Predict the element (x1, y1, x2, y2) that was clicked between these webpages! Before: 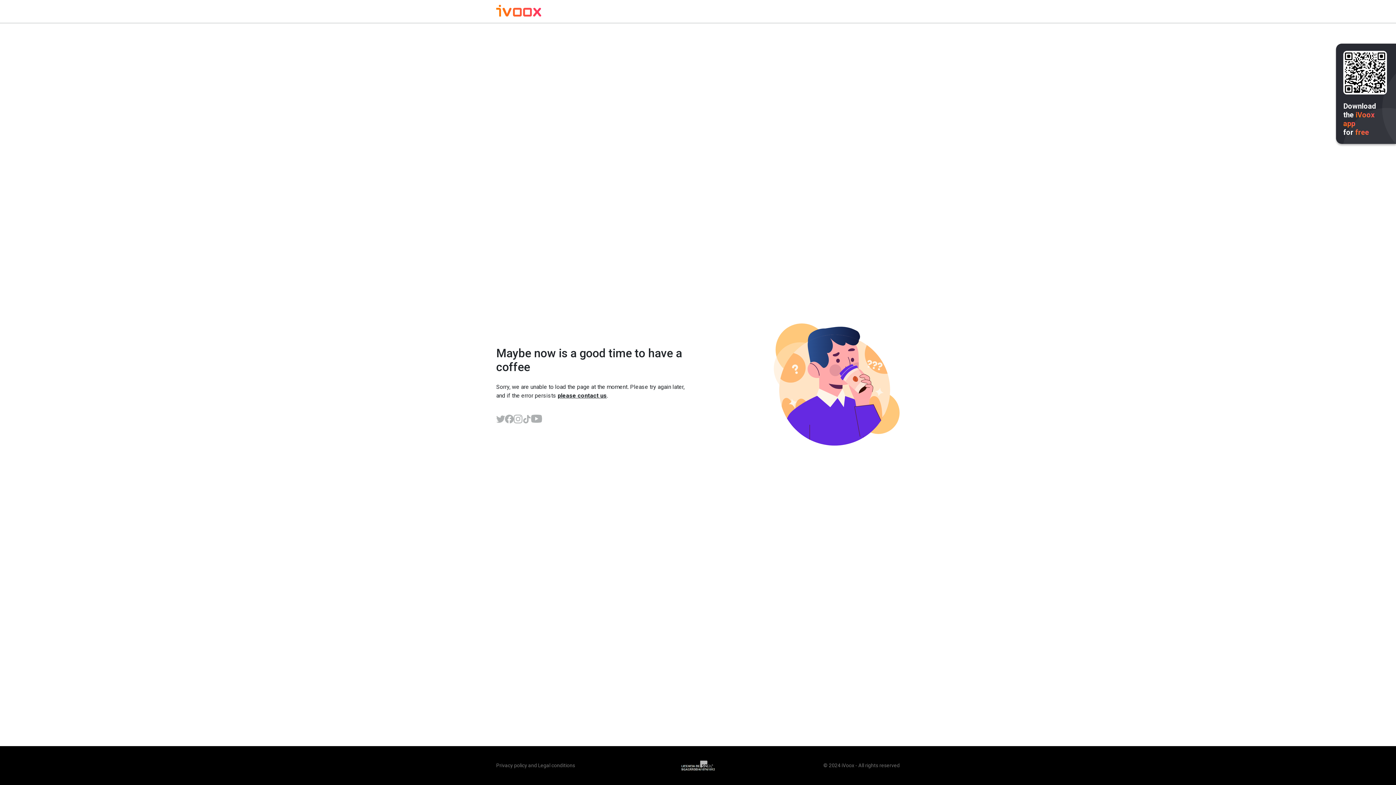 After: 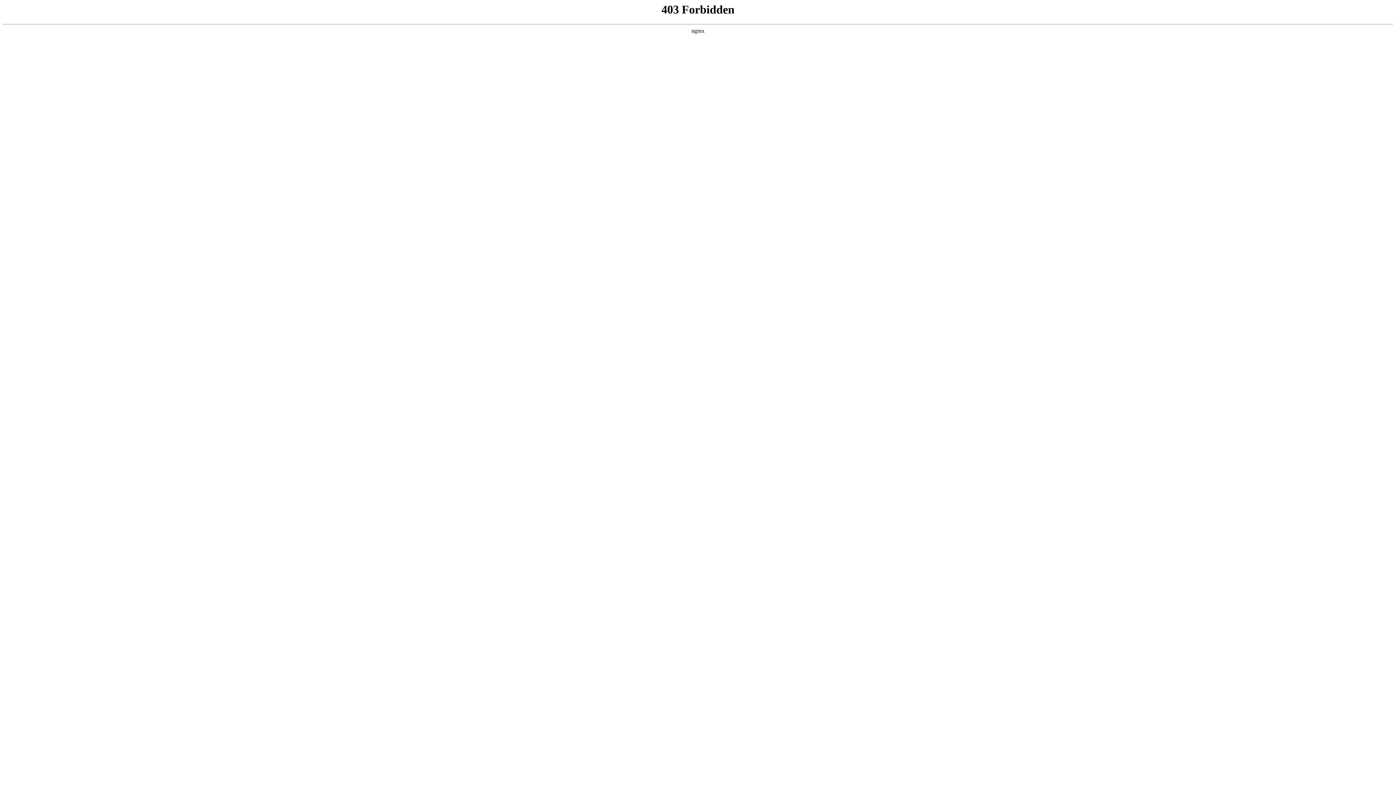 Action: label: Legal conditions bbox: (538, 762, 575, 768)